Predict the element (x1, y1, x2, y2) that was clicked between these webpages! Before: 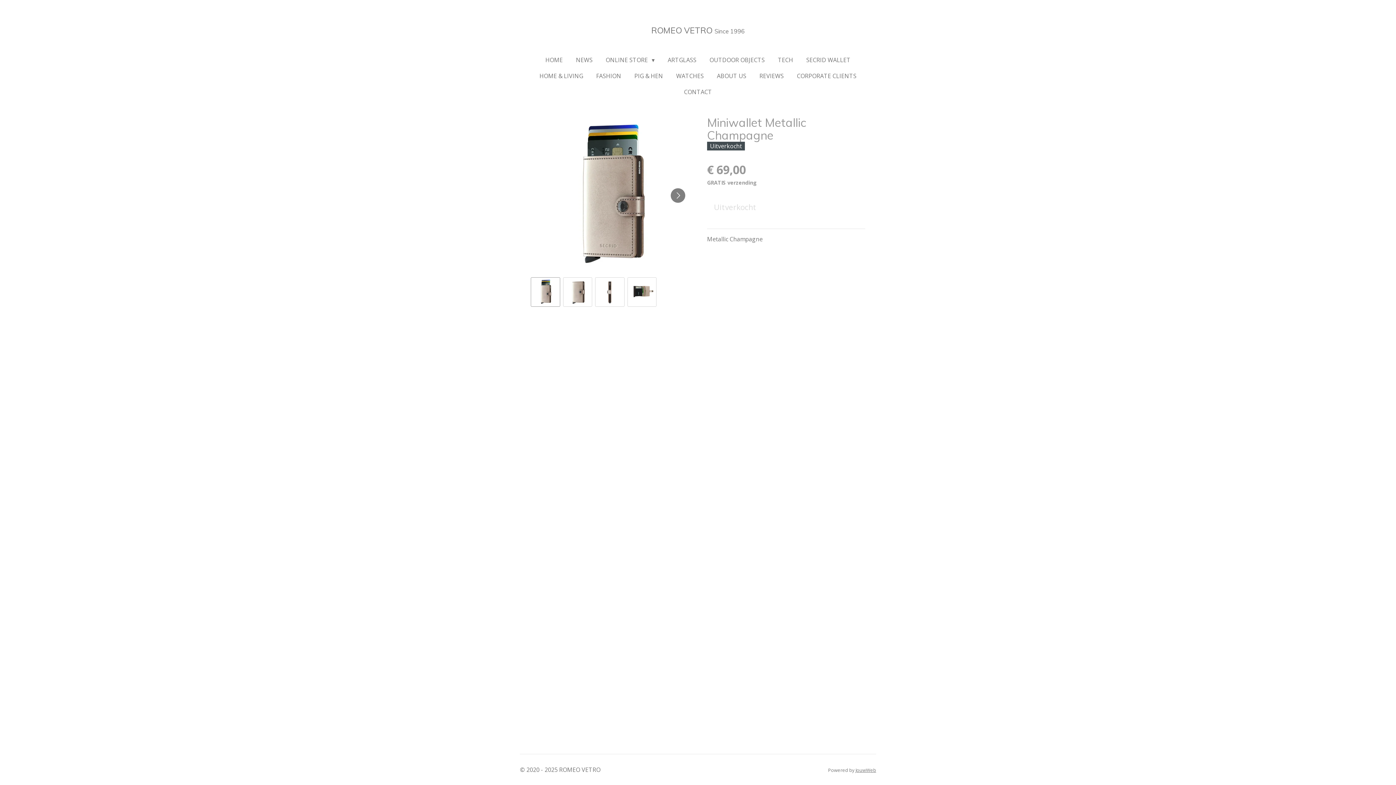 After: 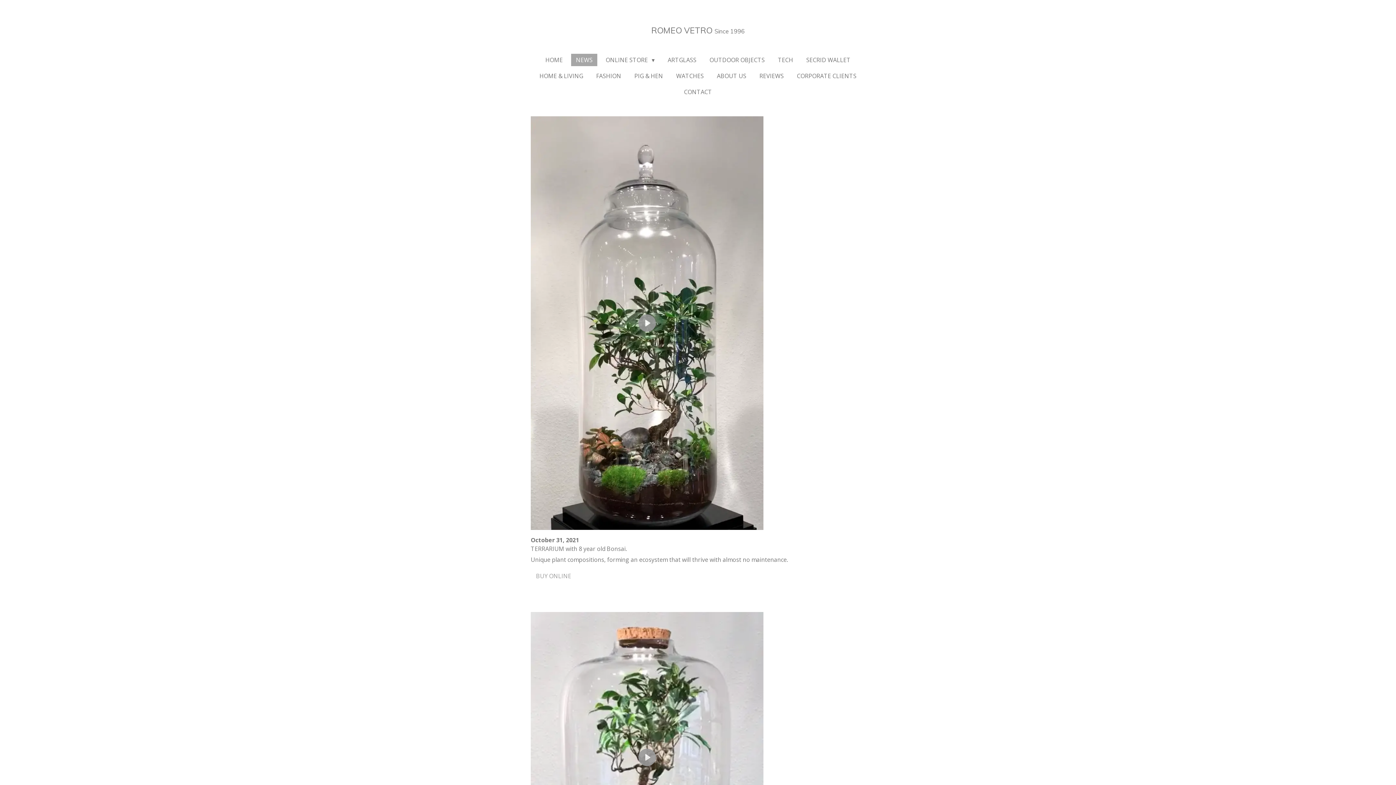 Action: bbox: (571, 53, 597, 66) label: NEWS